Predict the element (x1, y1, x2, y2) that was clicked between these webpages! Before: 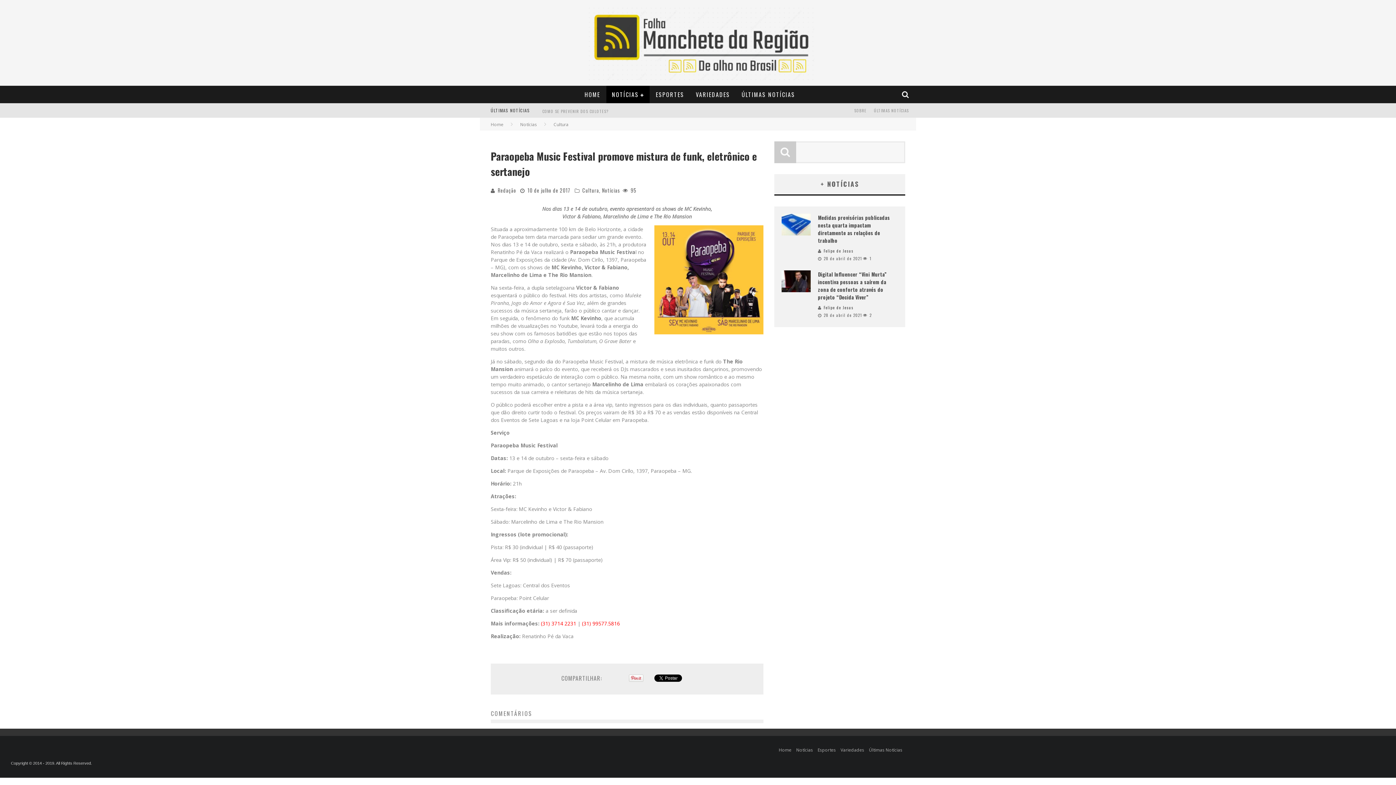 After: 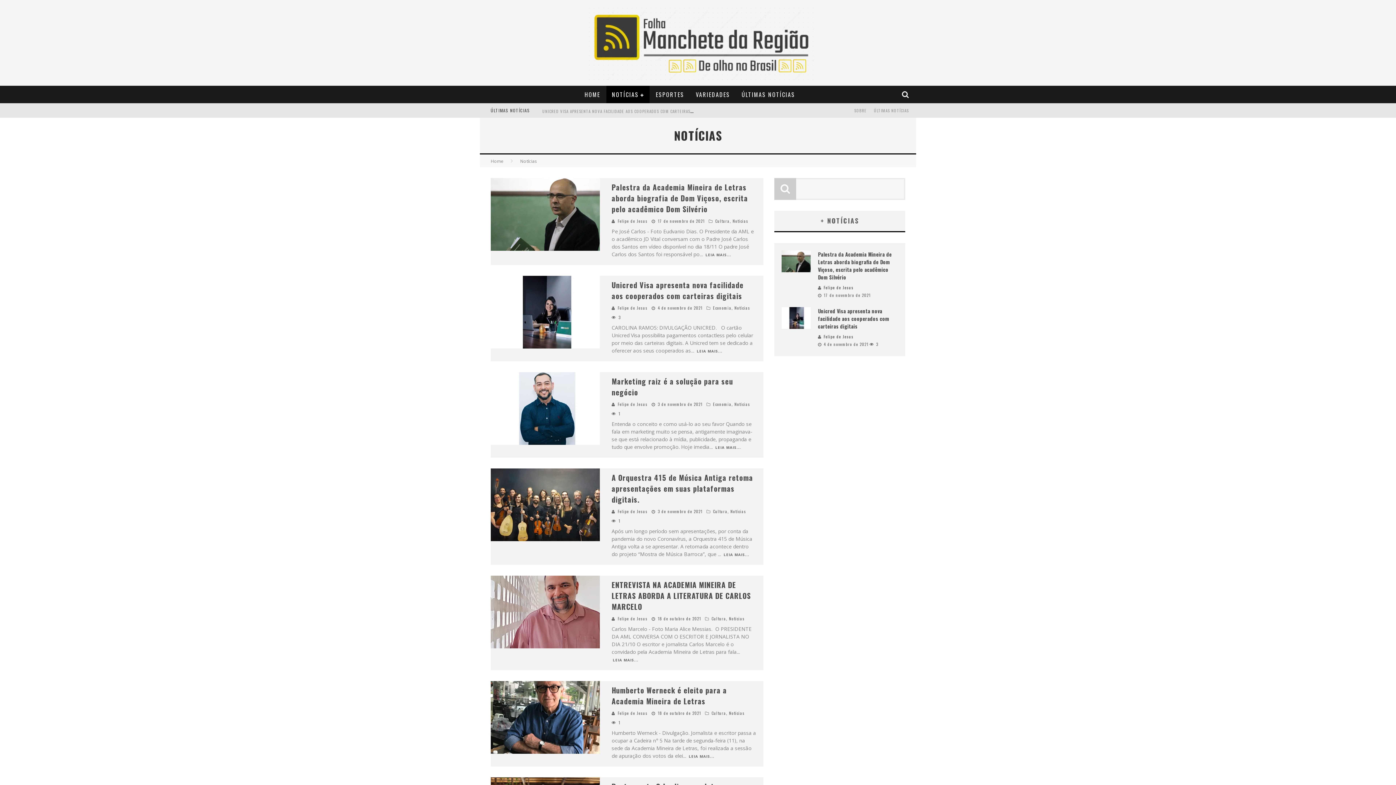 Action: bbox: (606, 85, 649, 103) label: NOTÍCIAS